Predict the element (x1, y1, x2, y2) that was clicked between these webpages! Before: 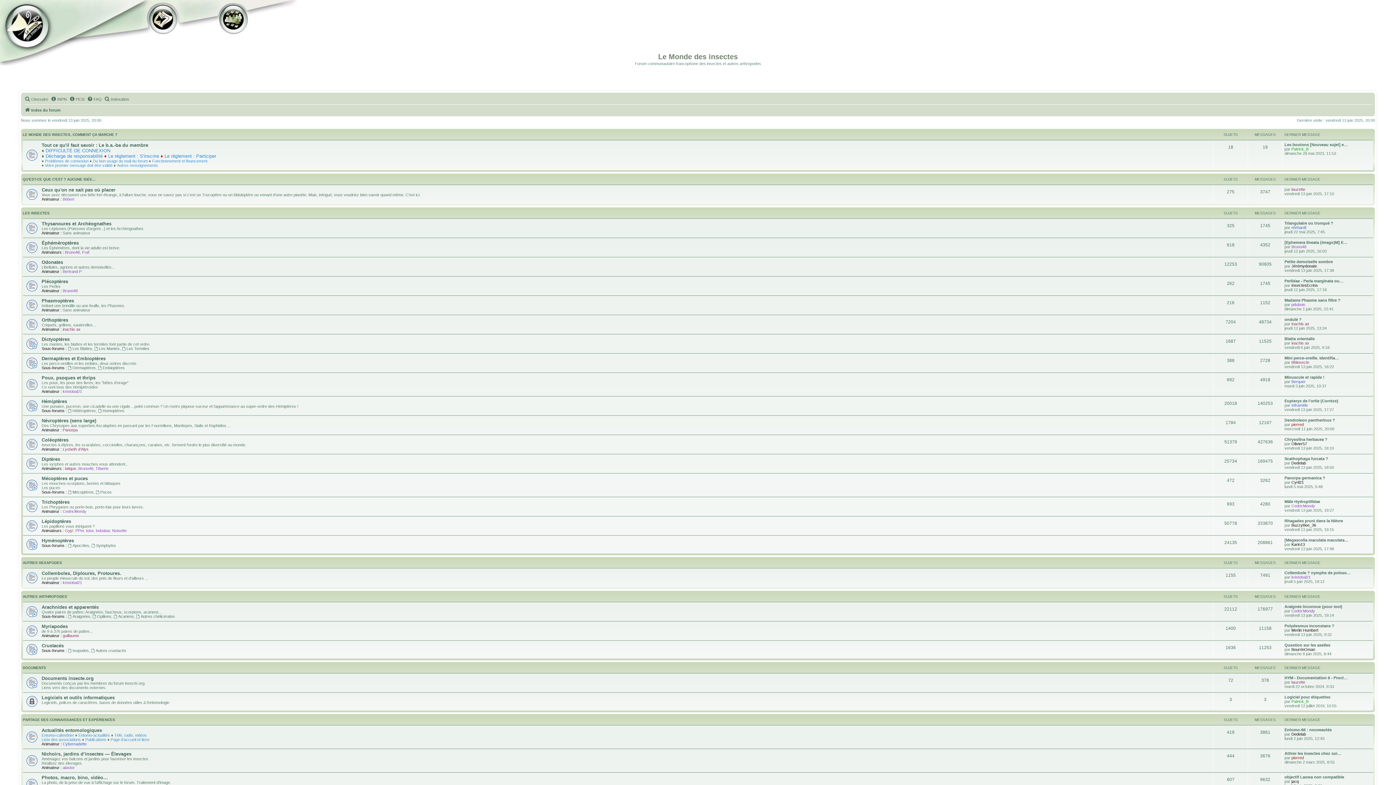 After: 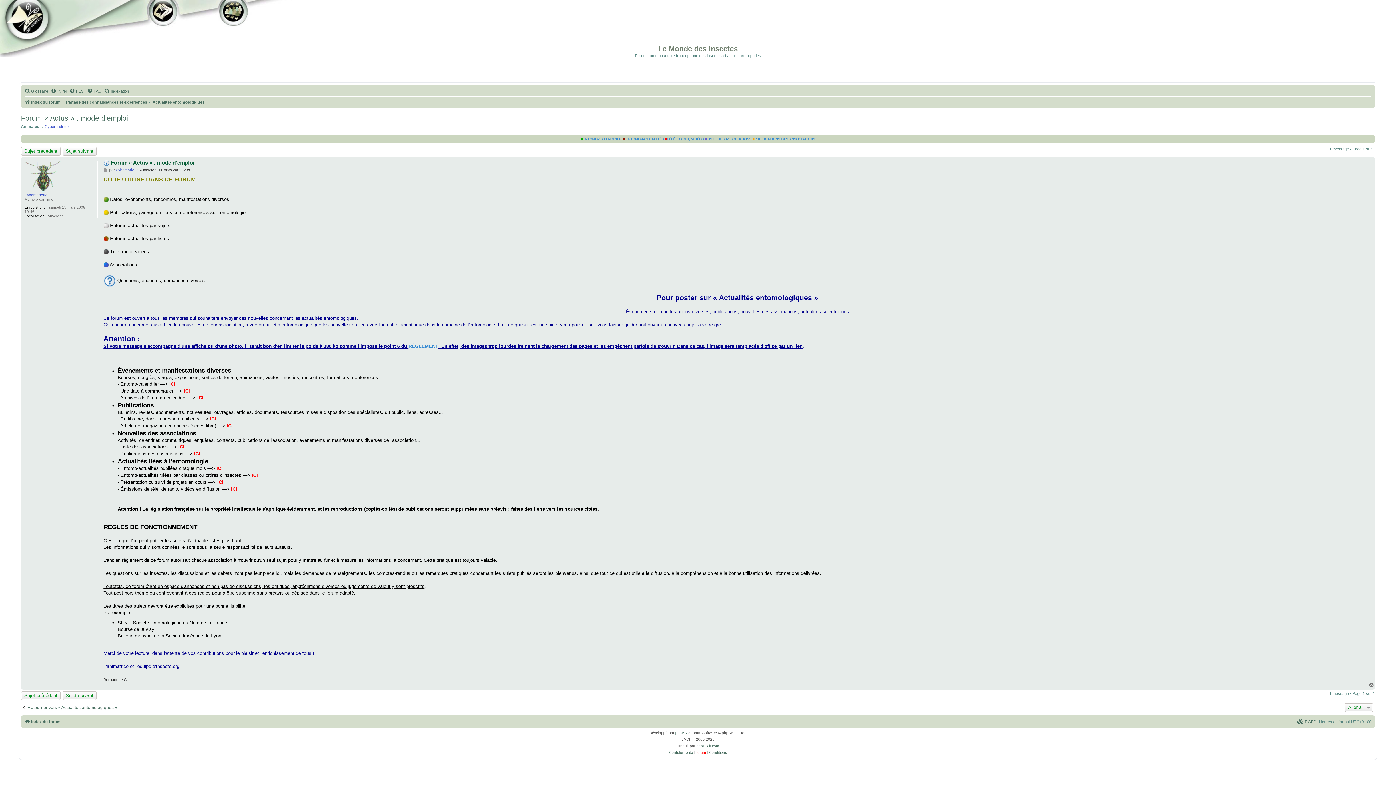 Action: bbox: (110, 737, 149, 742) label: Page d'accueil et liens